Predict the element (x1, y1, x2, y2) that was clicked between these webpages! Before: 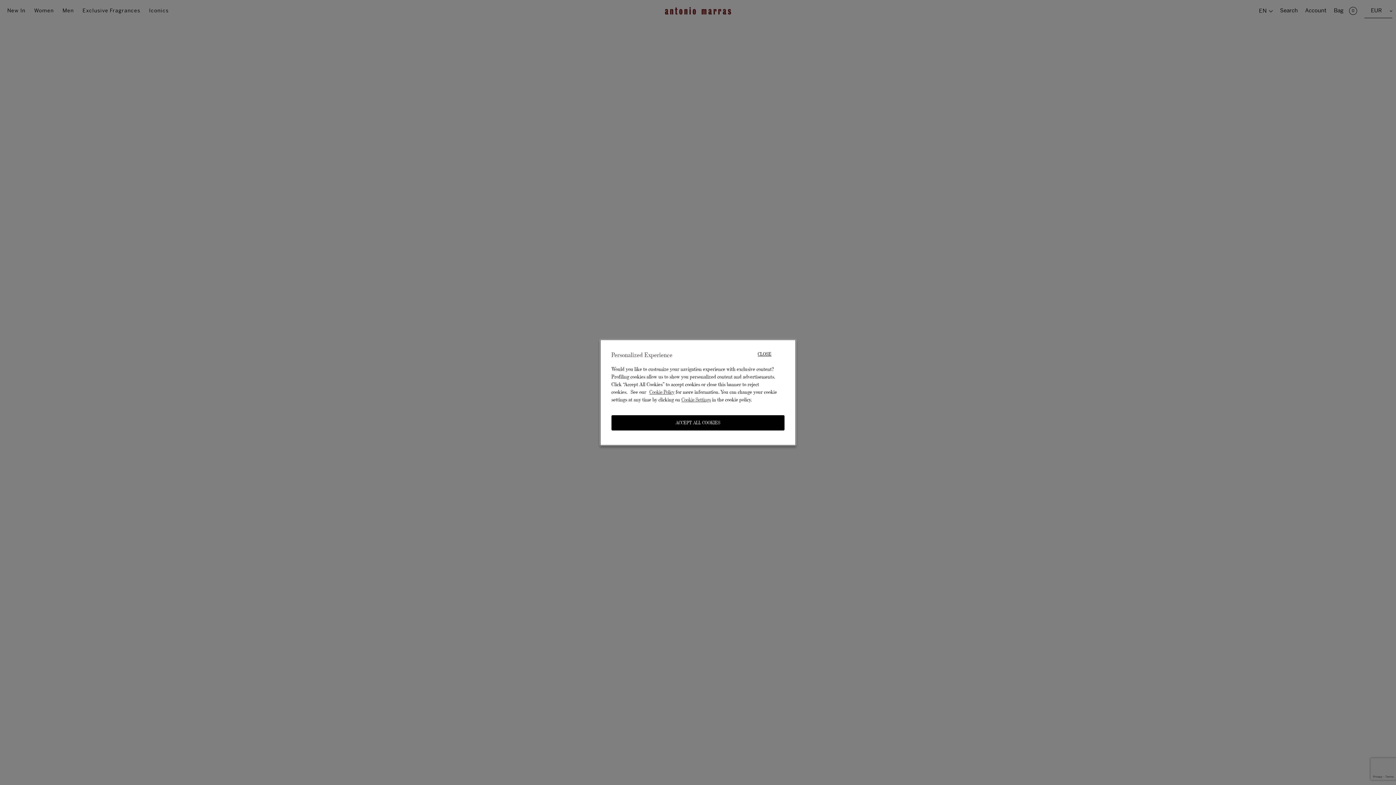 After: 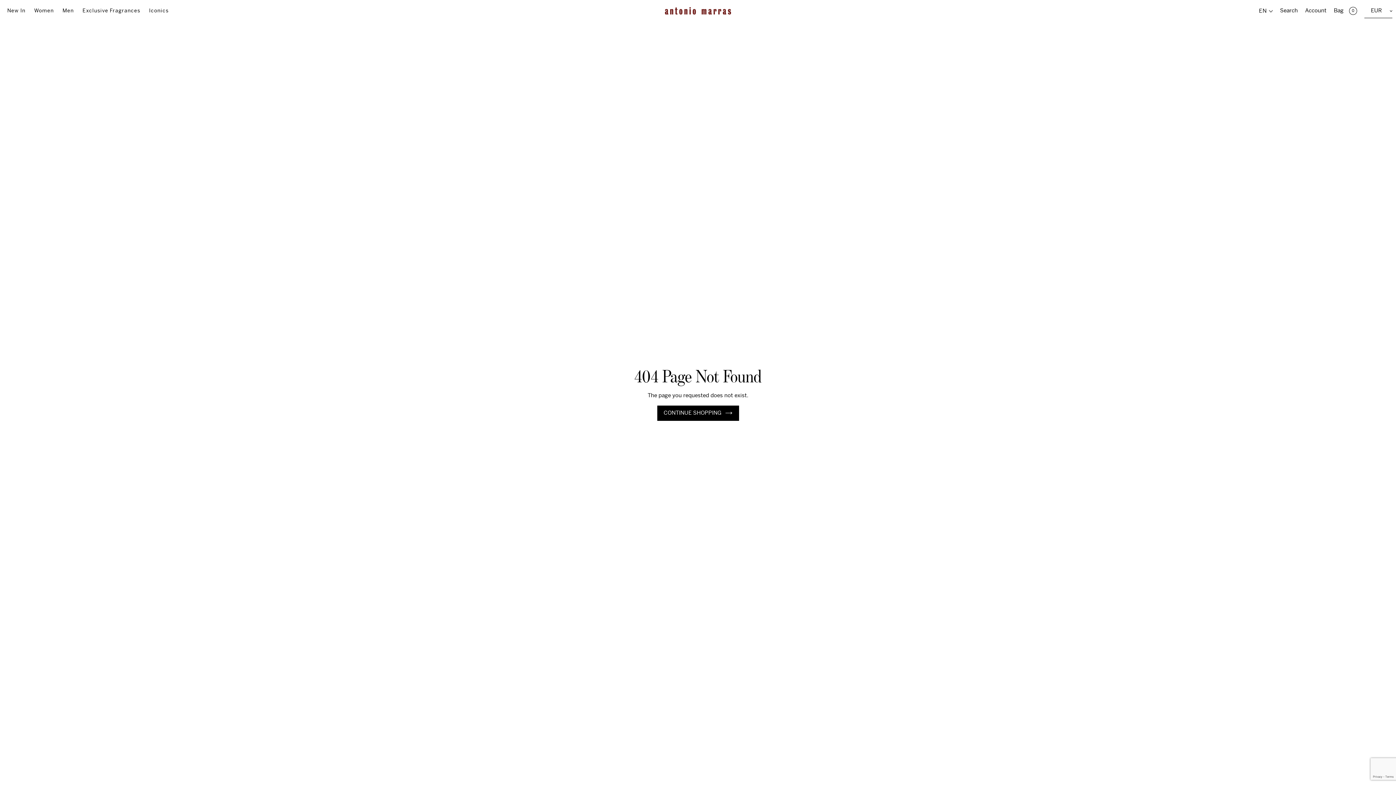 Action: bbox: (757, 350, 771, 358) label: CLOSE